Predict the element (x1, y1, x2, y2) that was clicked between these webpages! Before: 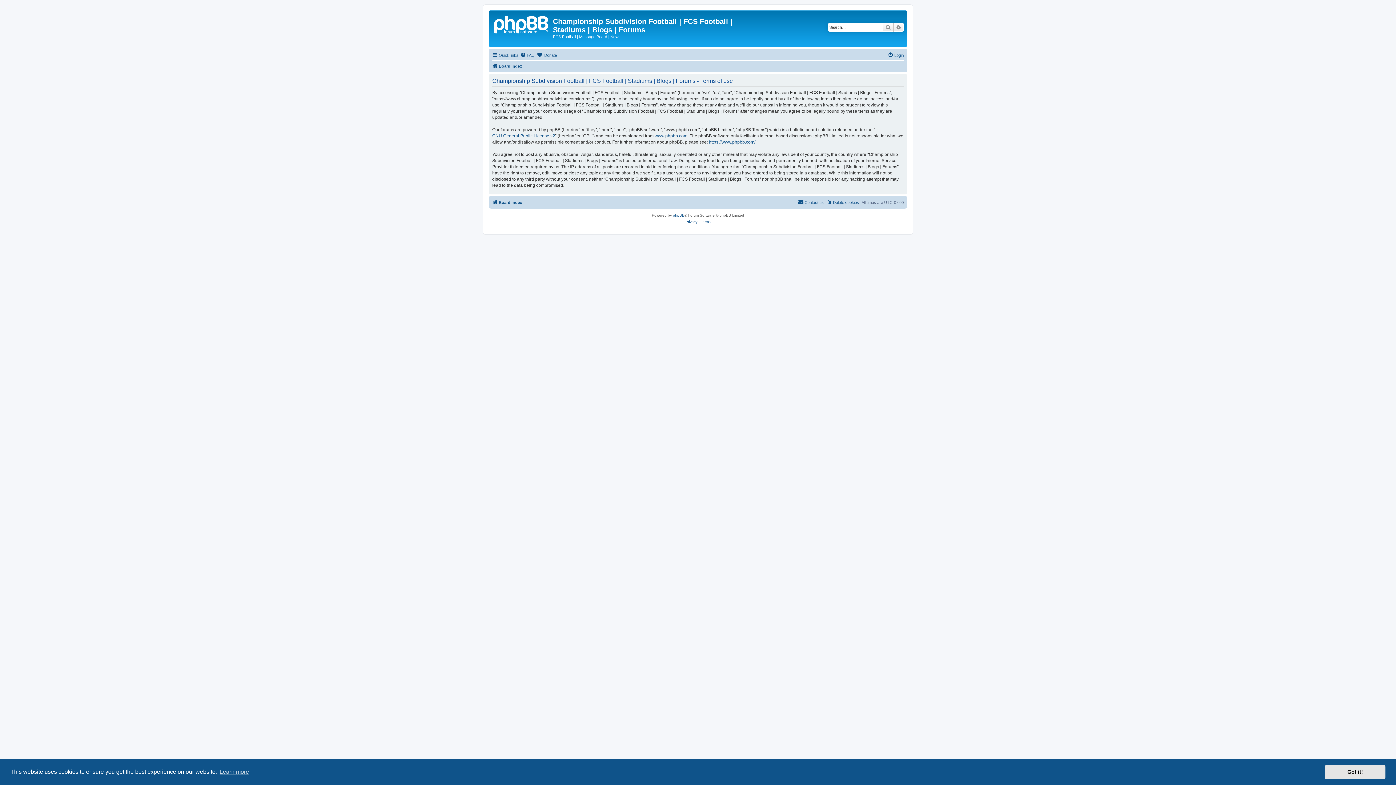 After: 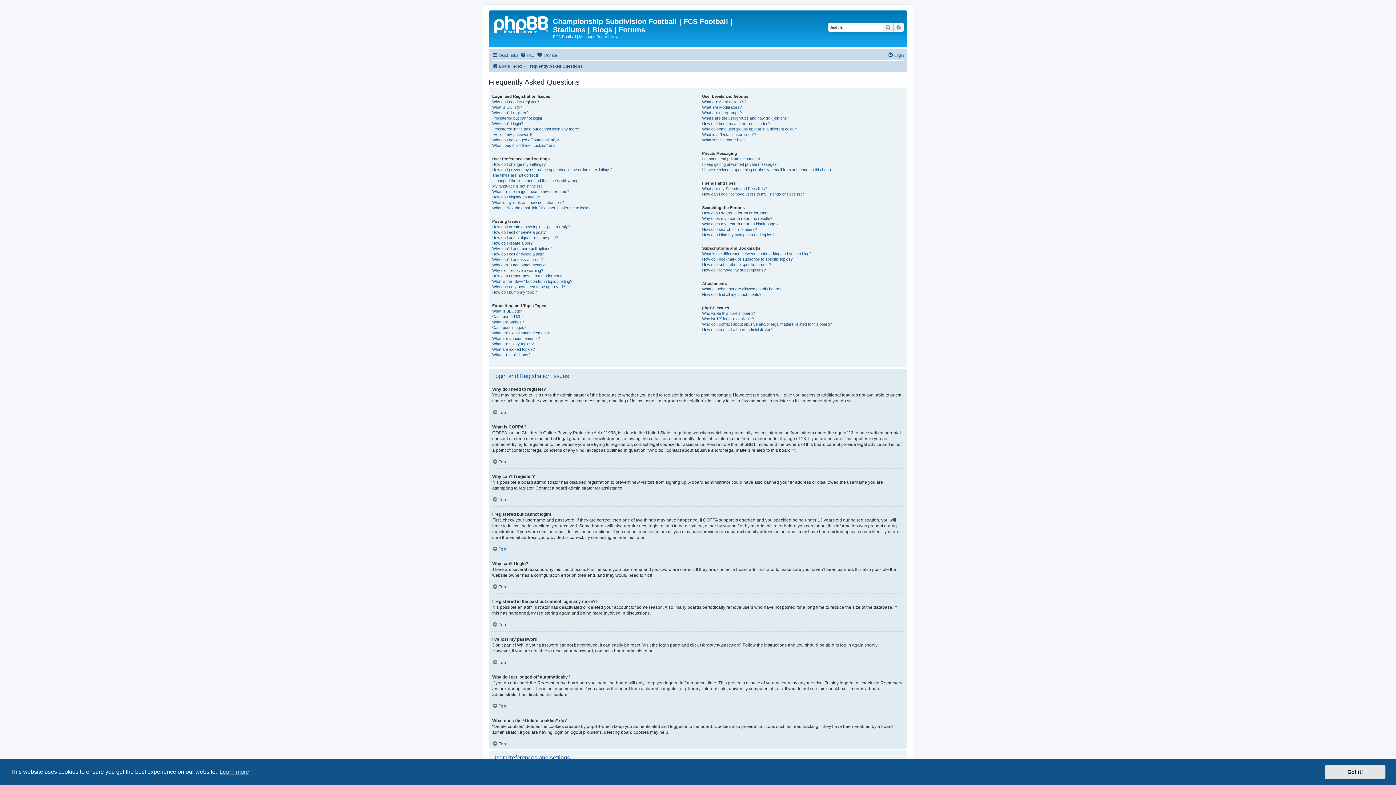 Action: bbox: (520, 50, 534, 59) label: FAQ